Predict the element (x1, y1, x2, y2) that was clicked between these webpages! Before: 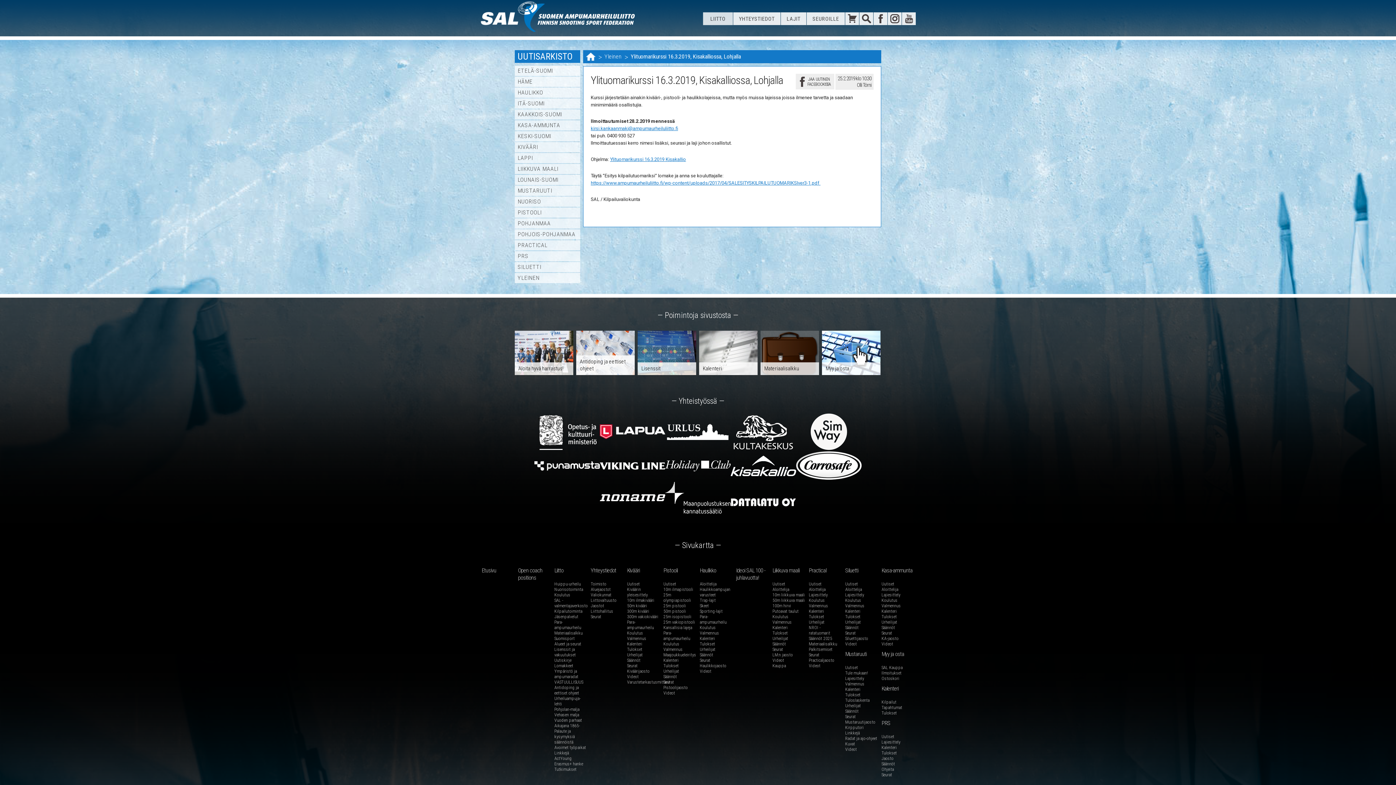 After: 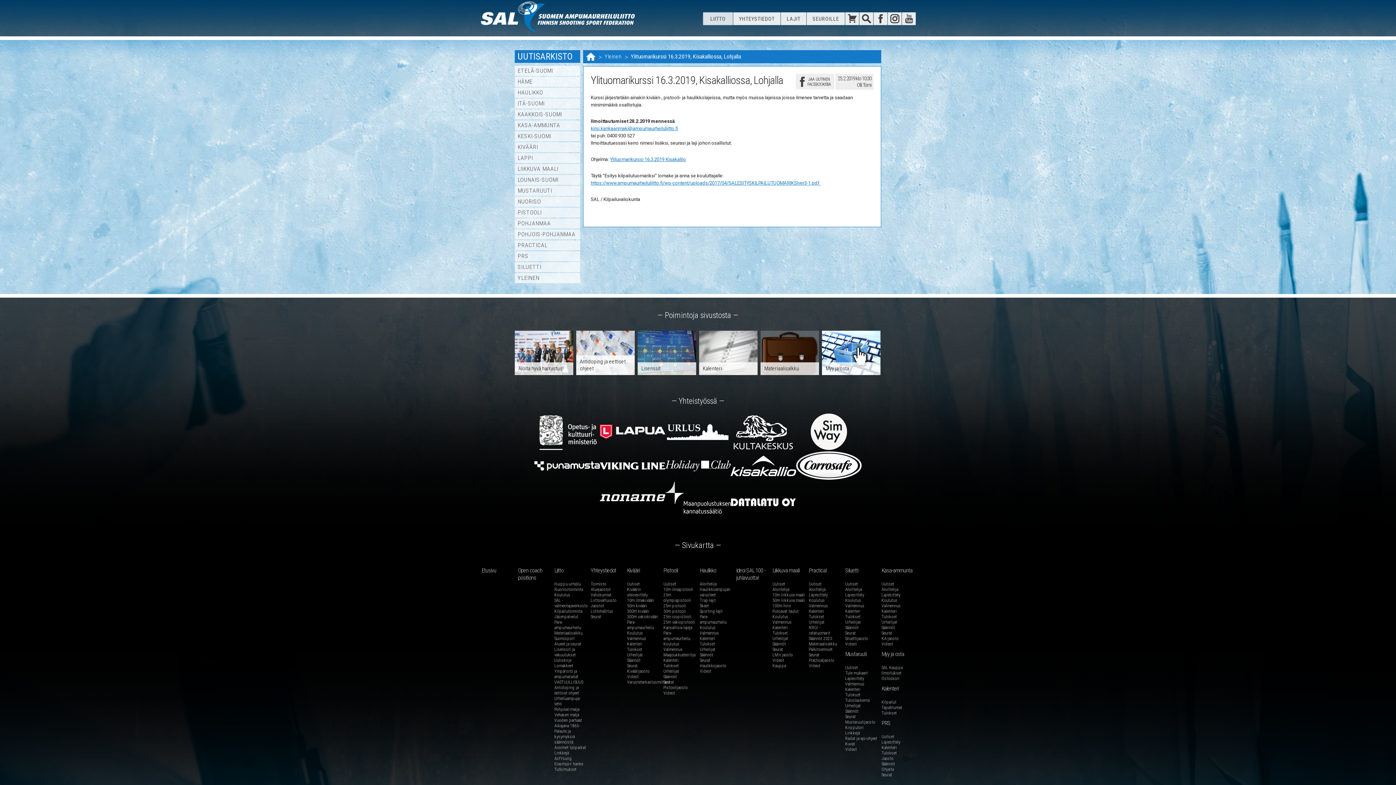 Action: bbox: (796, 451, 861, 482)